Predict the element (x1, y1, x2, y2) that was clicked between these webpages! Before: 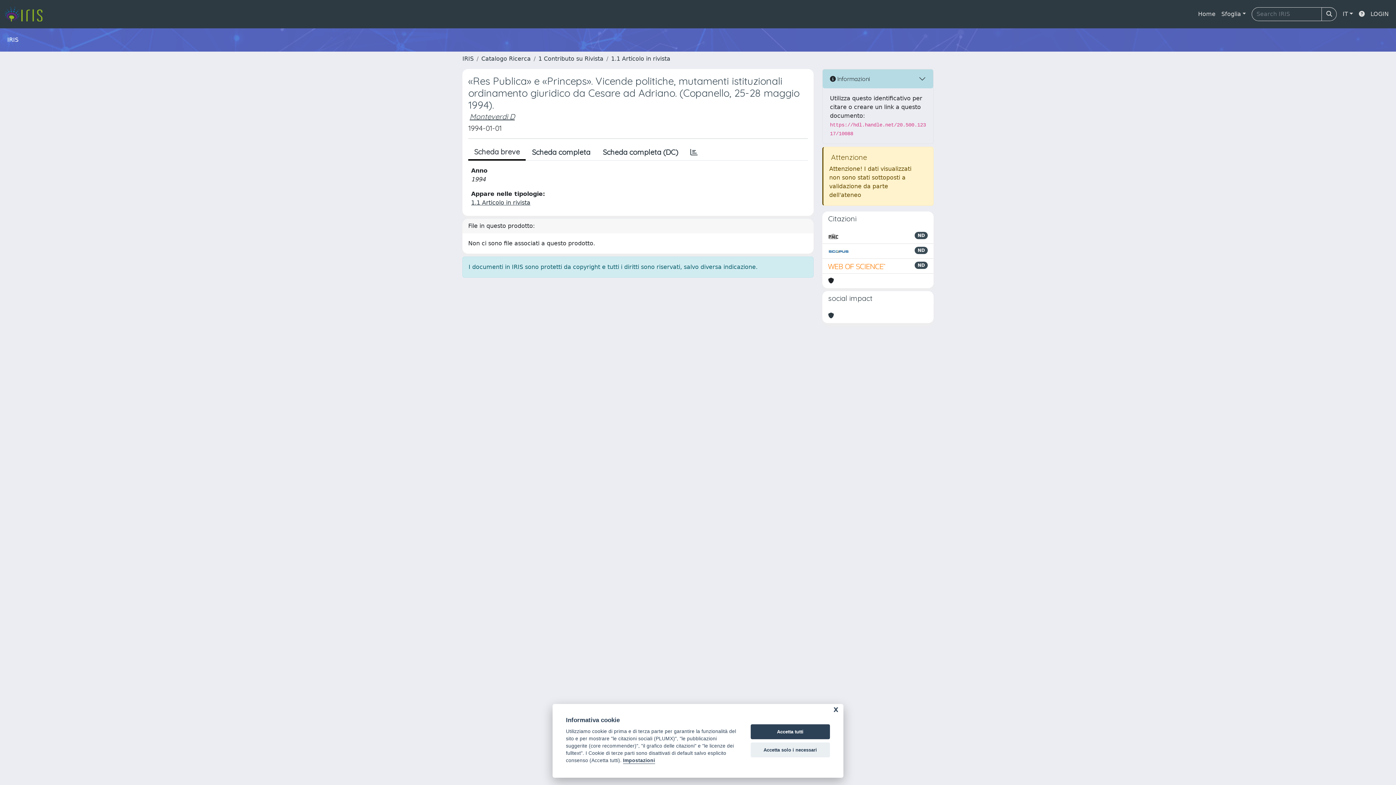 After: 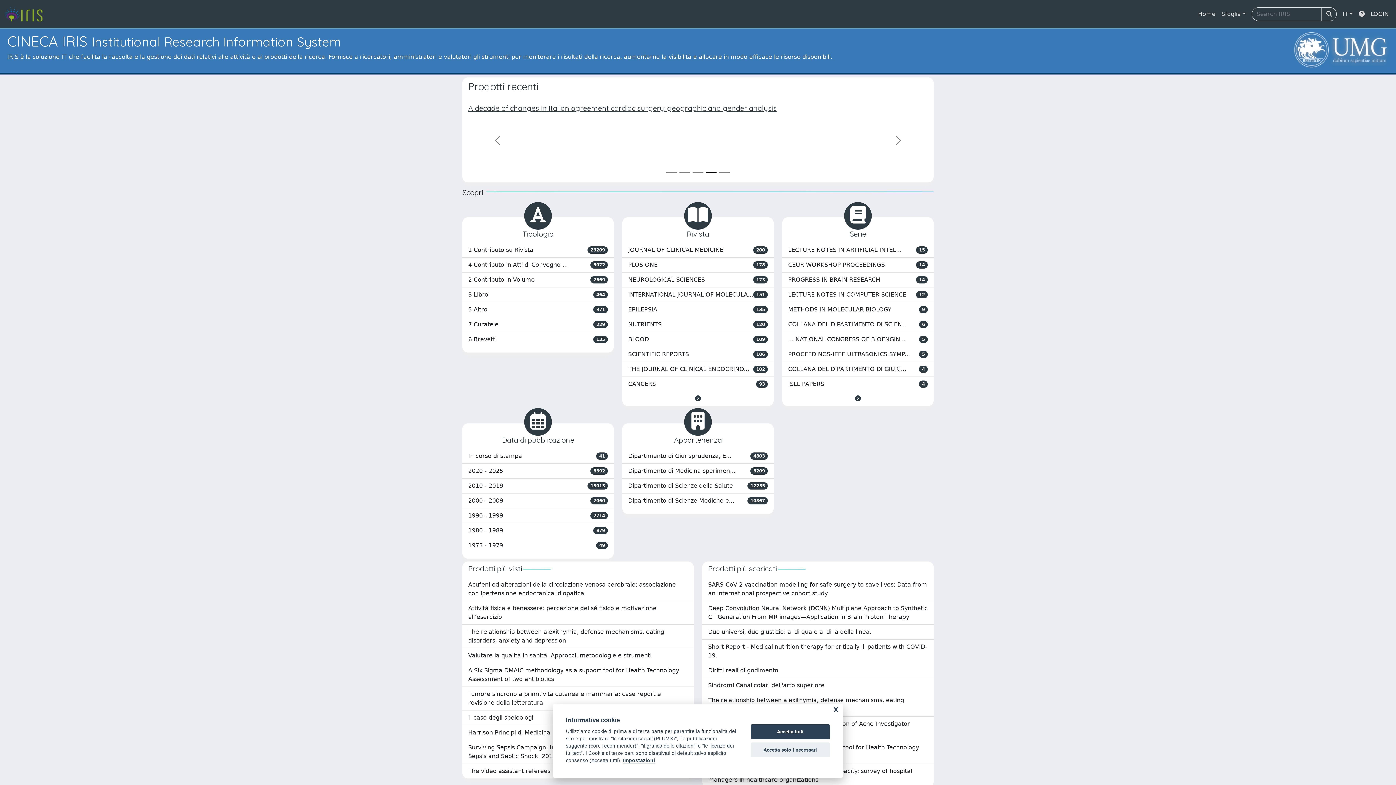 Action: label: link homepage bbox: (4, 5, 48, 22)